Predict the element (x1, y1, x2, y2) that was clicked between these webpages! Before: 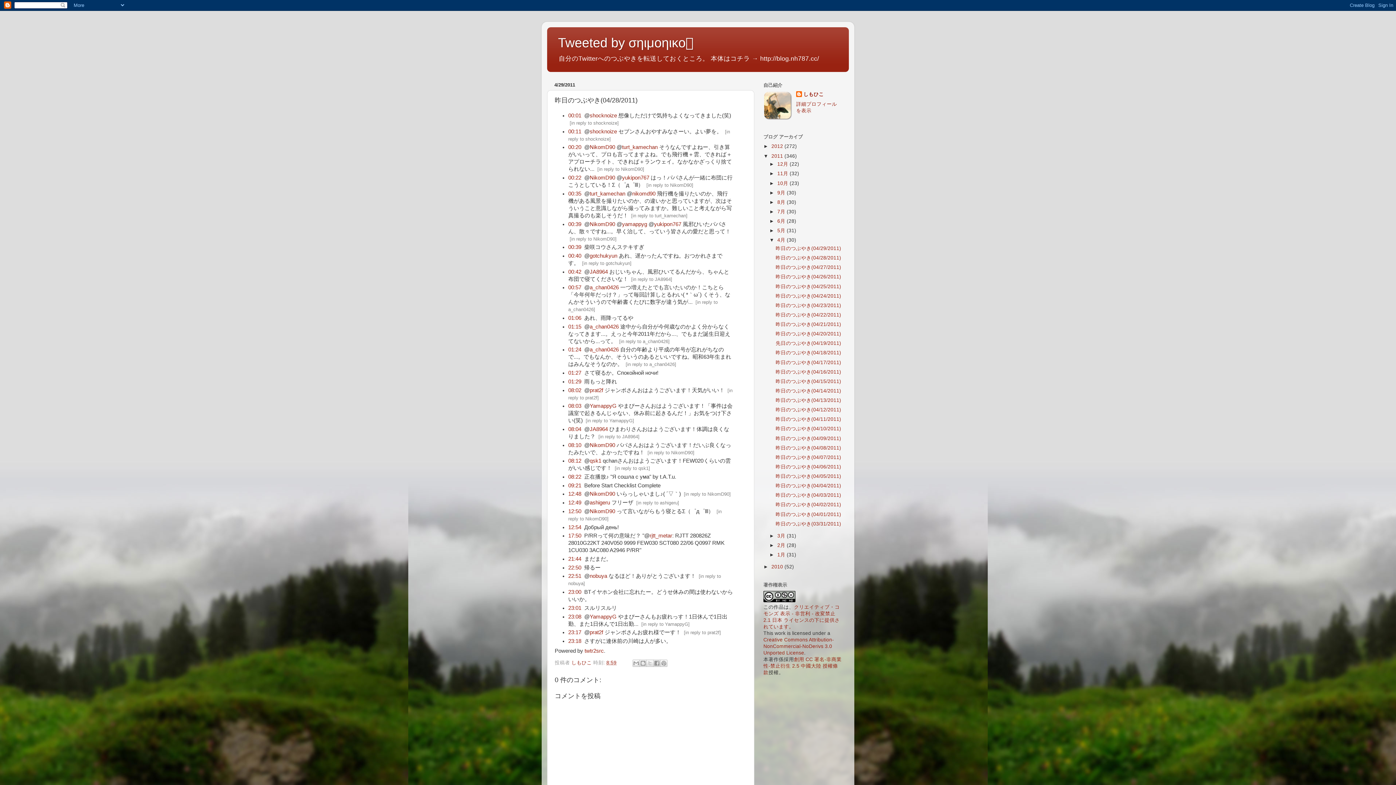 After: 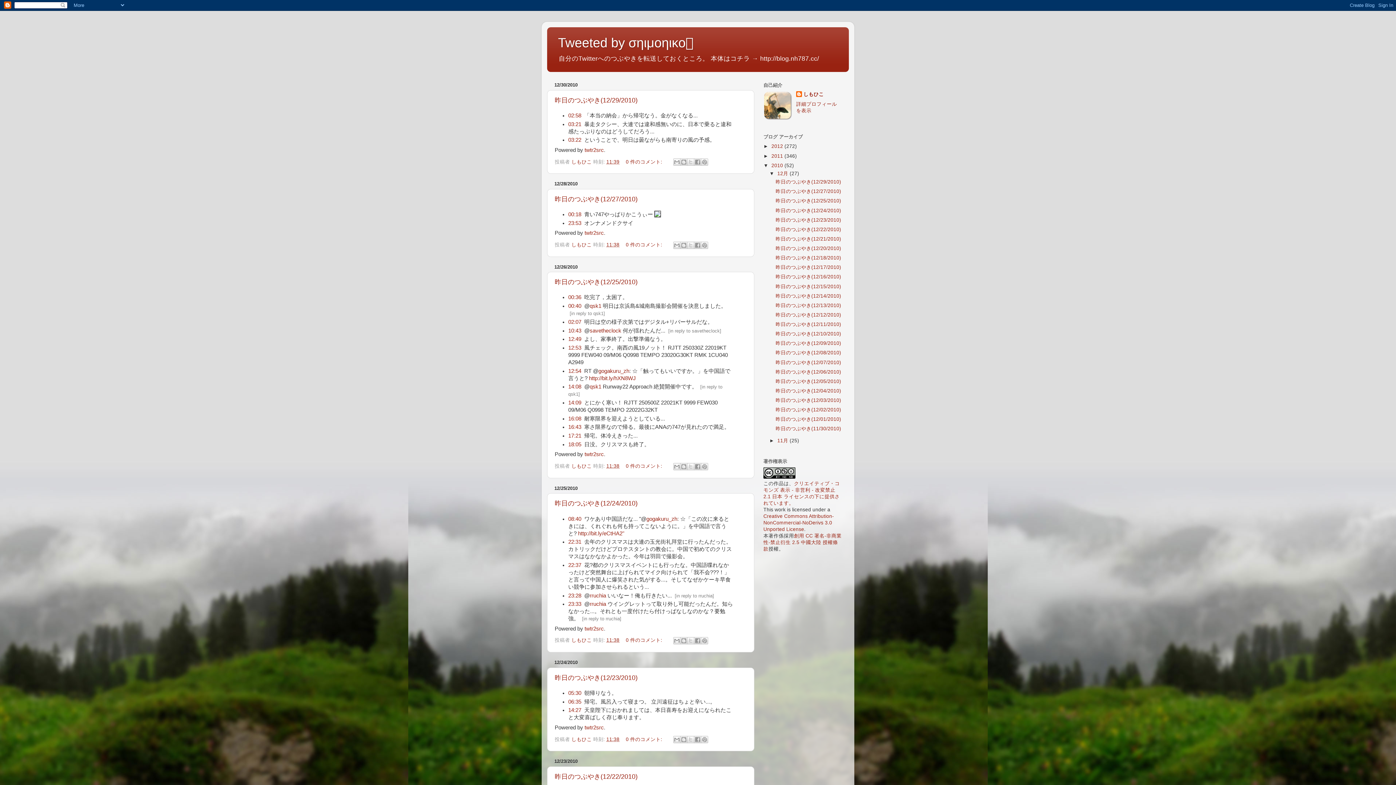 Action: label: 2010  bbox: (771, 564, 784, 569)